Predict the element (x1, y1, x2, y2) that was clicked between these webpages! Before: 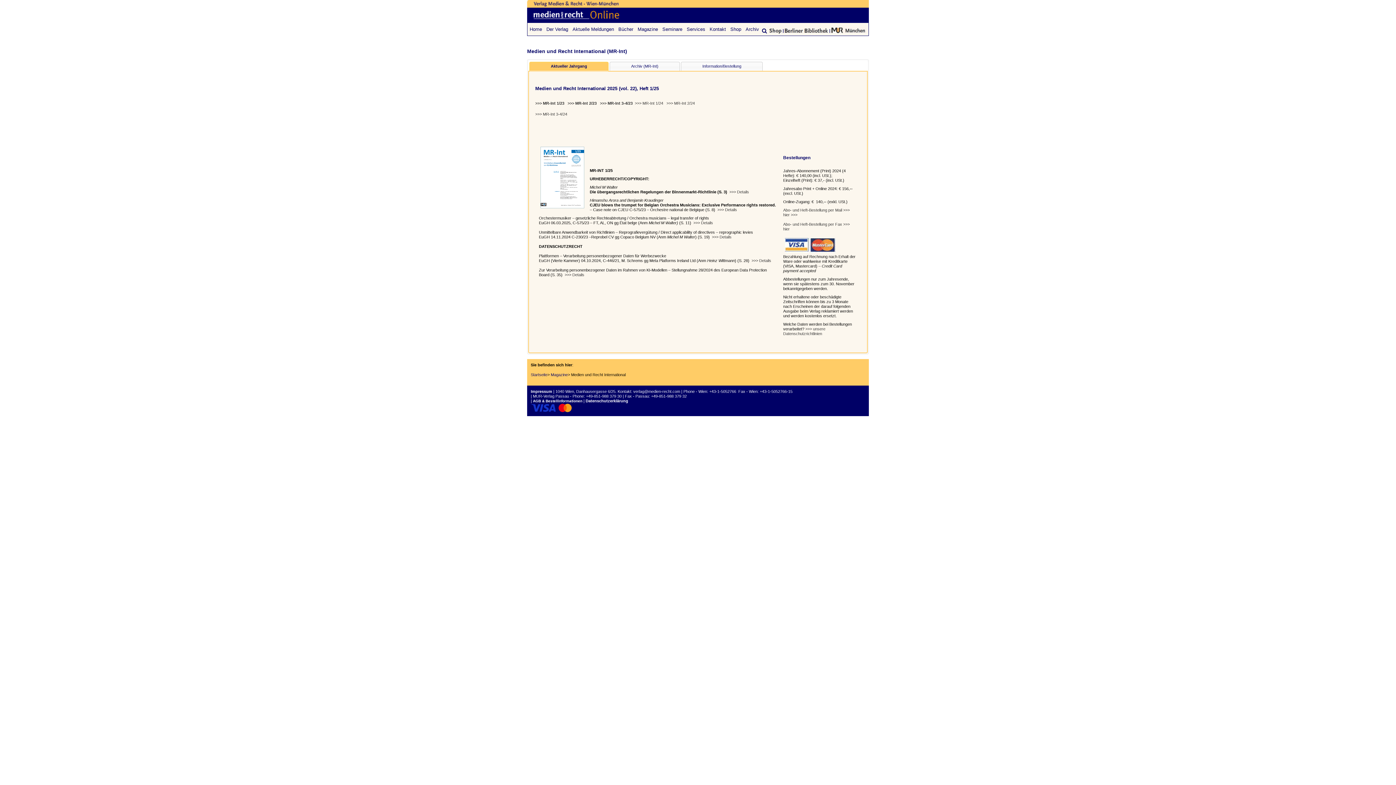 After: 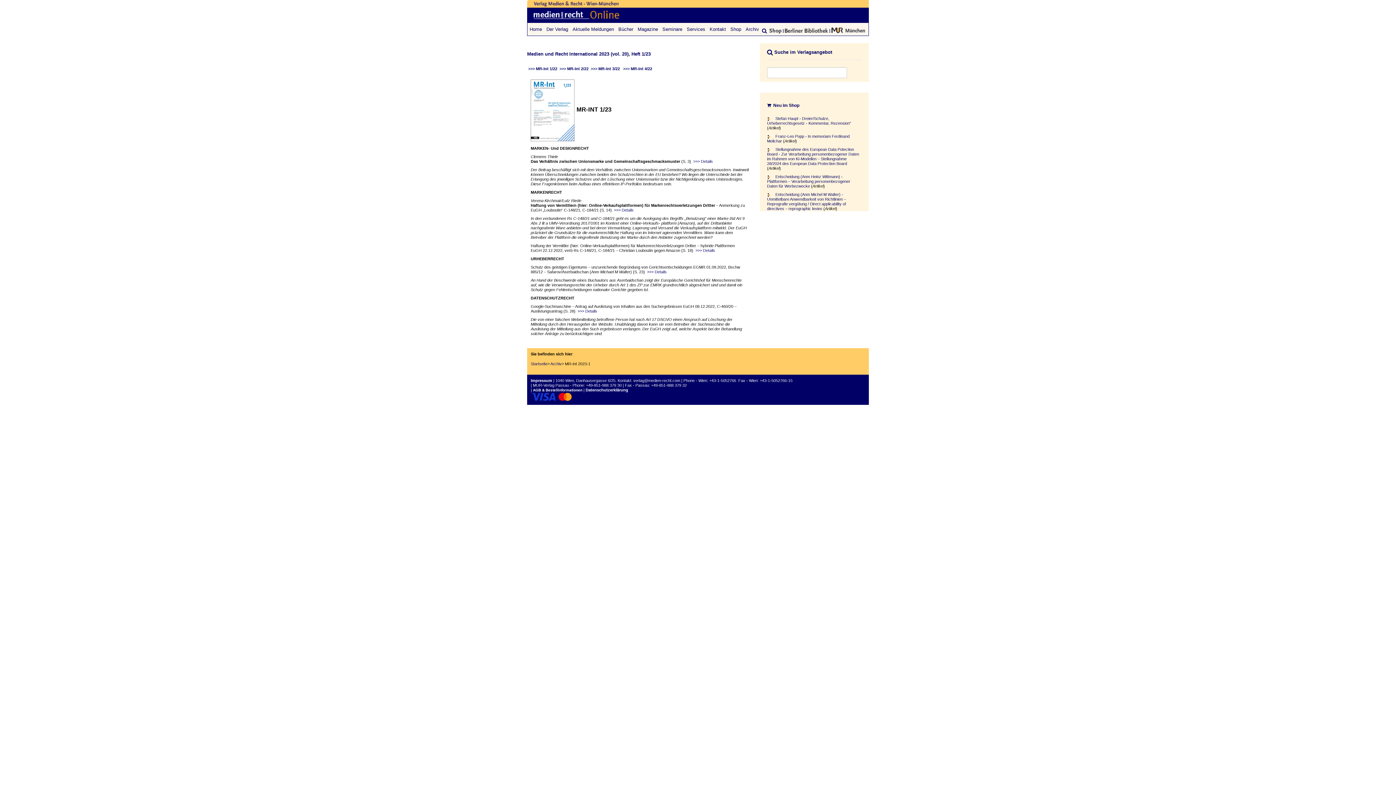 Action: label: >>> MR-Int 1/23  bbox: (535, 101, 565, 105)